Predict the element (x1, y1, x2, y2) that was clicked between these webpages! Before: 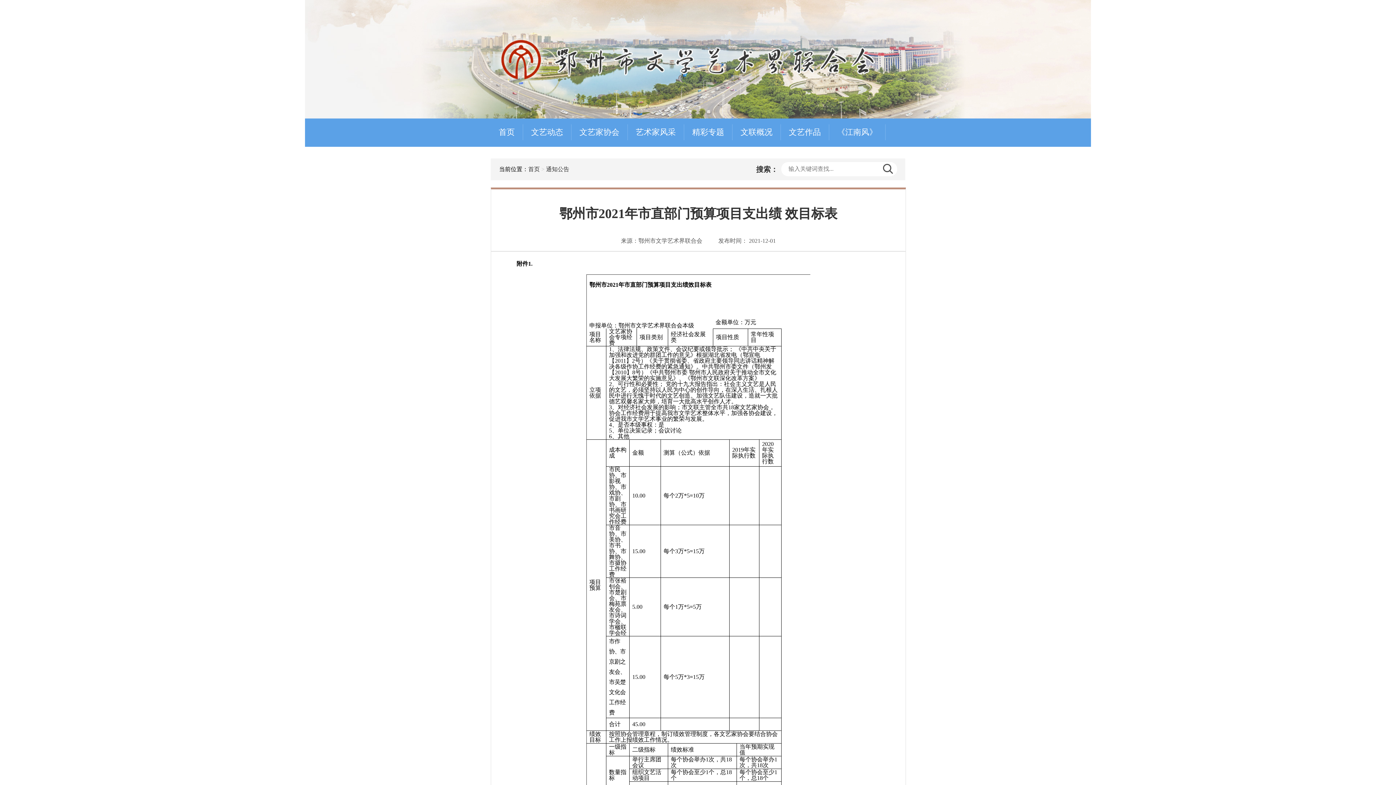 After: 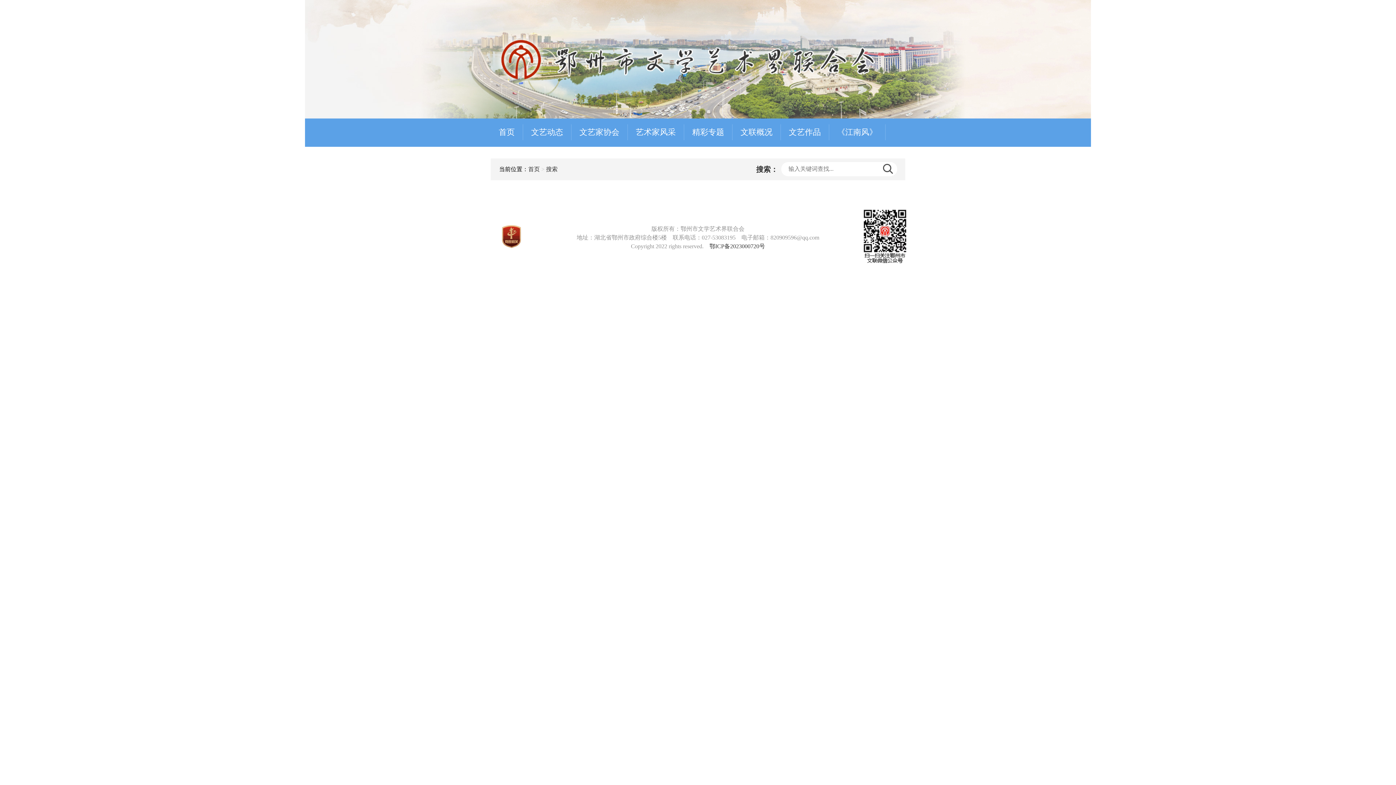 Action: bbox: (882, 162, 893, 175)